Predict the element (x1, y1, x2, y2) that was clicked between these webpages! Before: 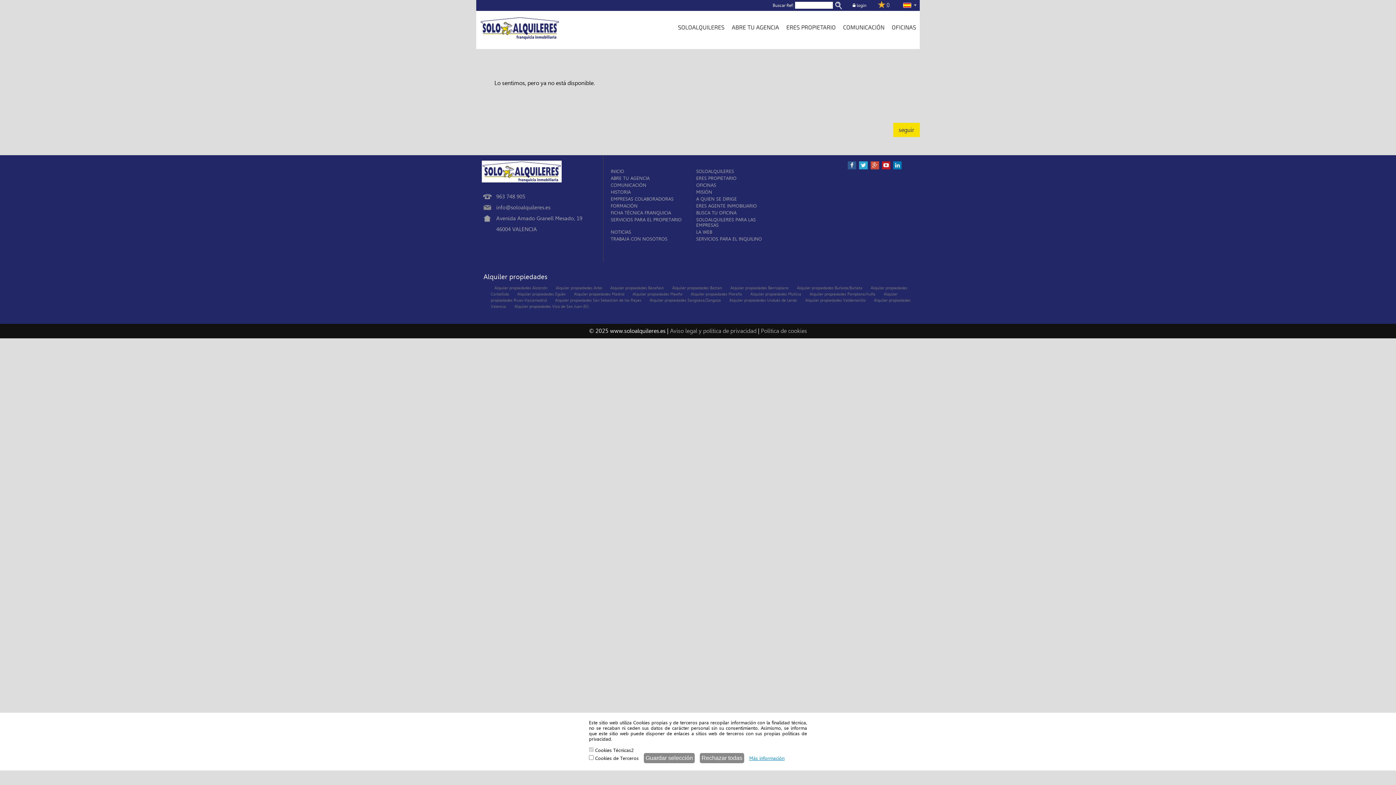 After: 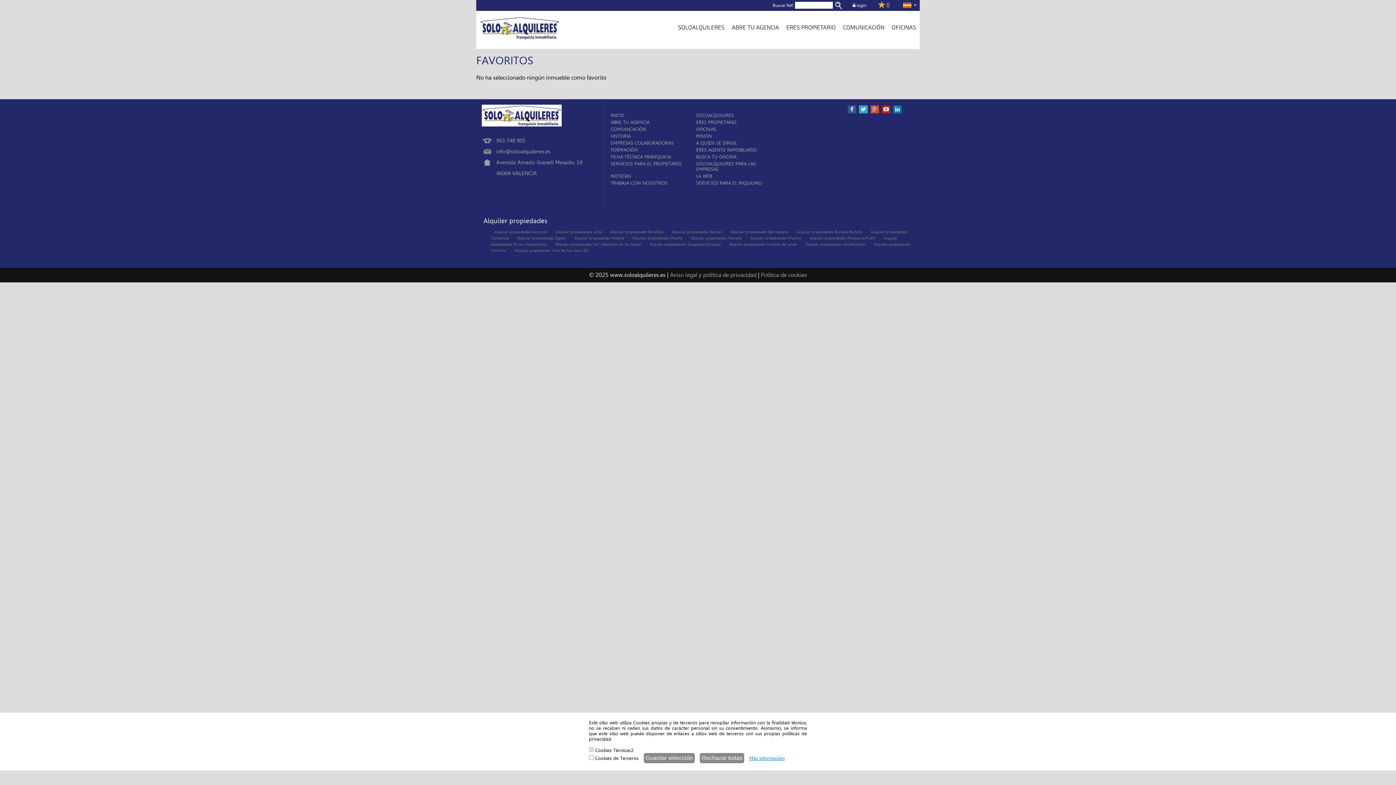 Action: bbox: (874, 0, 899, 9)